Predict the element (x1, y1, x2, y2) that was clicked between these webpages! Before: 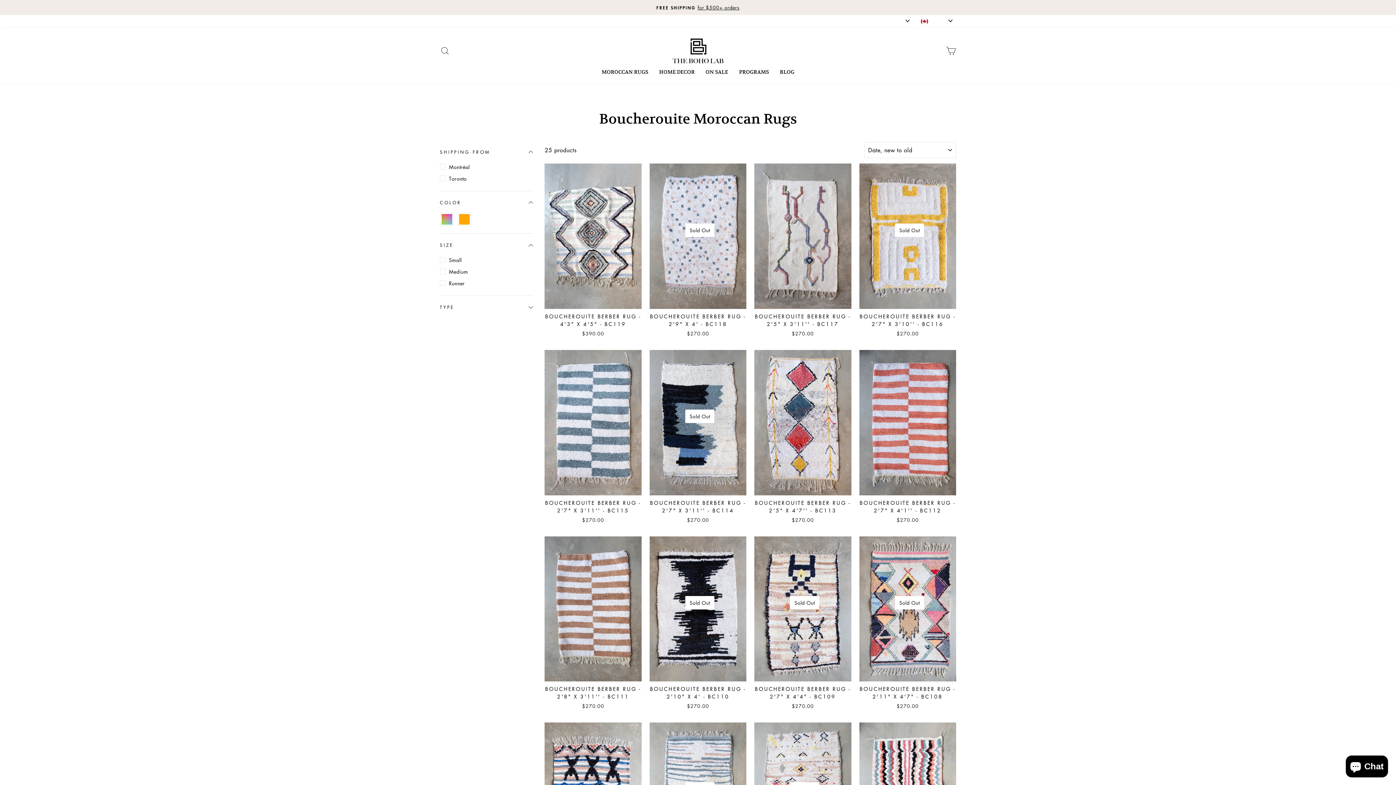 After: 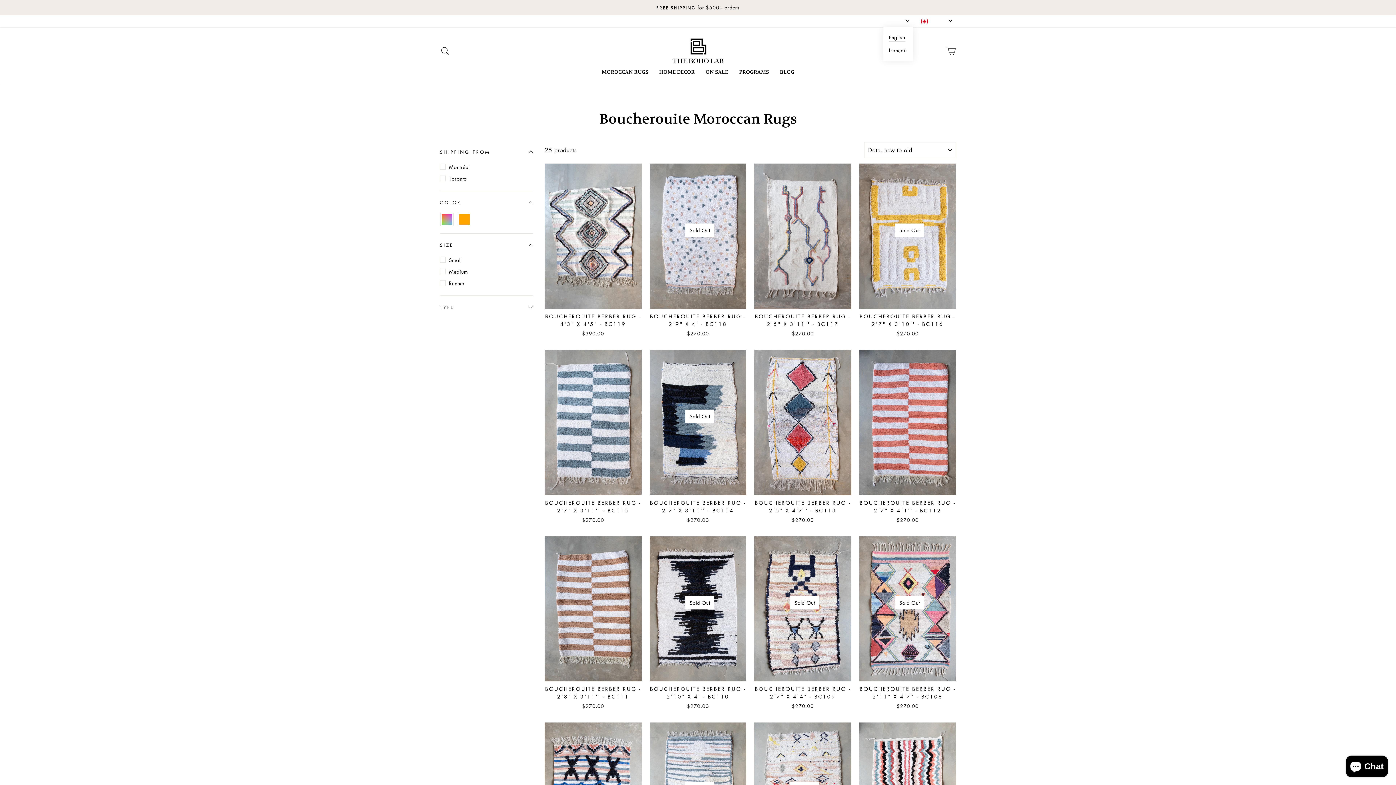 Action: bbox: (885, 14, 913, 27) label: English